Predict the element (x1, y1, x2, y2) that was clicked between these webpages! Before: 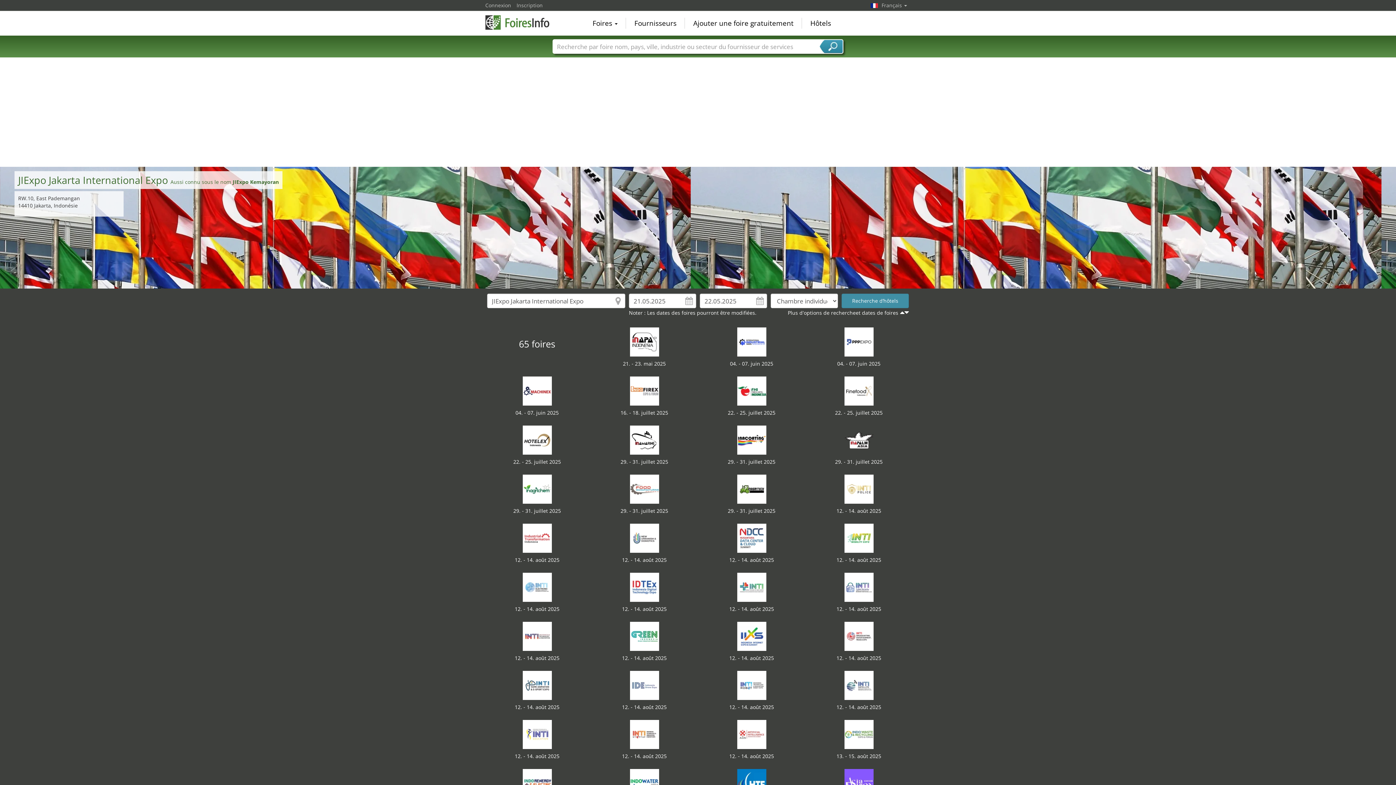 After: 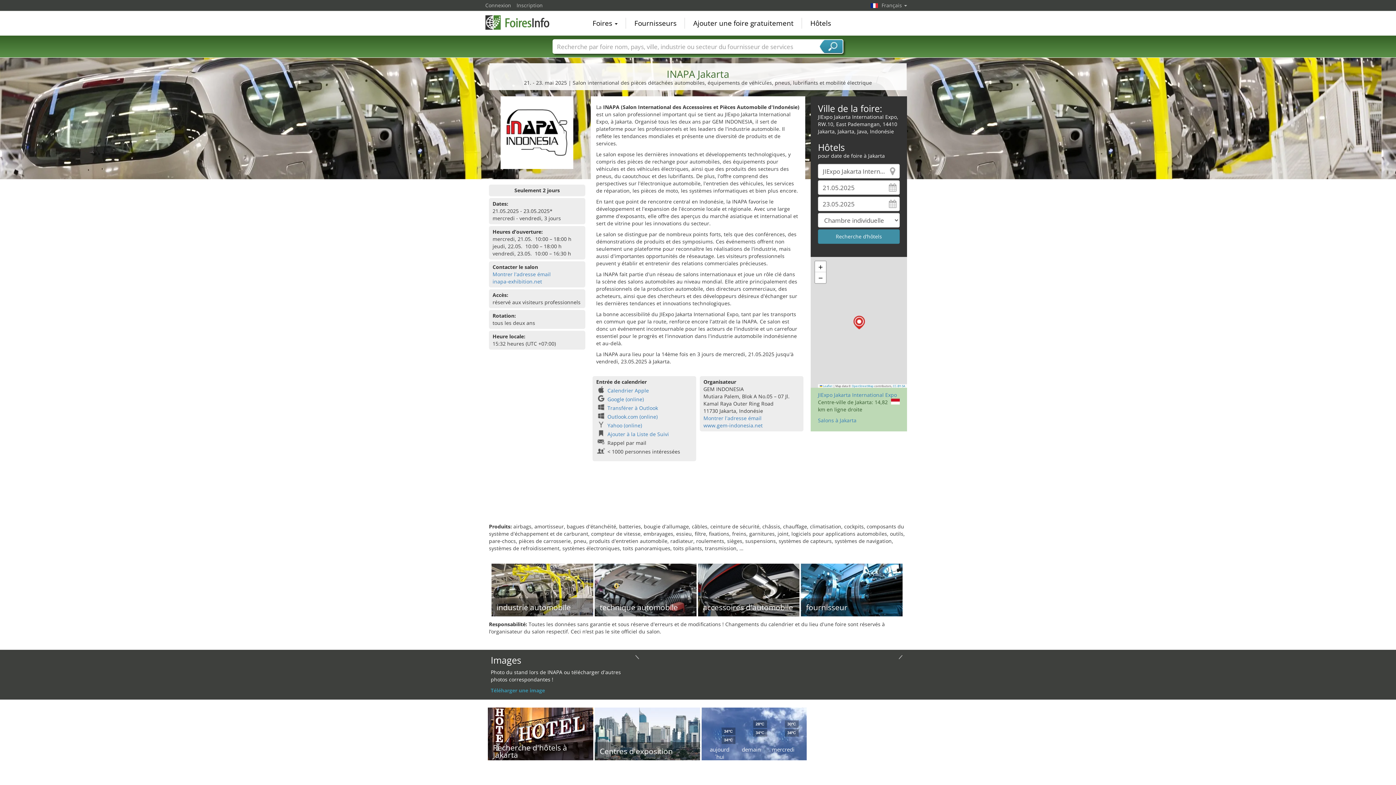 Action: bbox: (628, 338, 660, 345)